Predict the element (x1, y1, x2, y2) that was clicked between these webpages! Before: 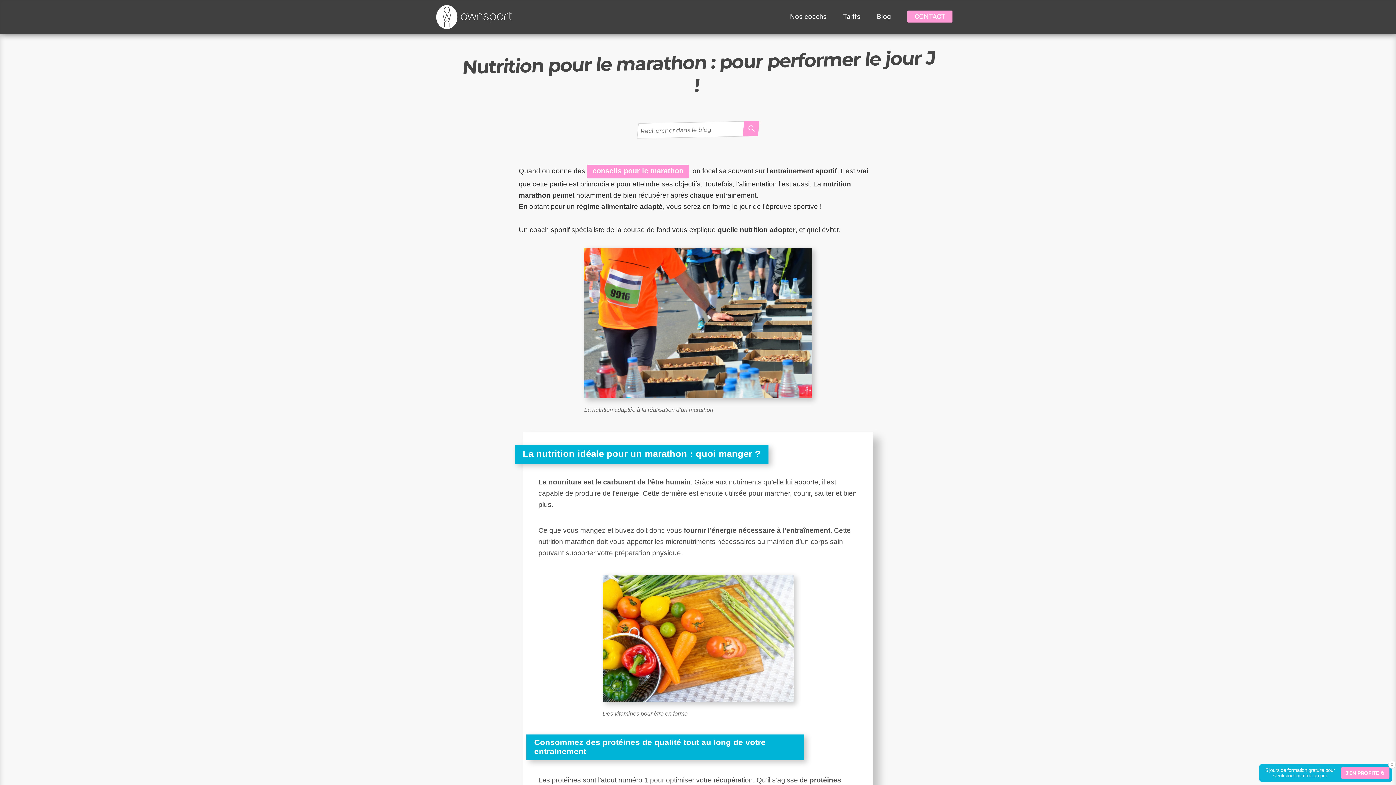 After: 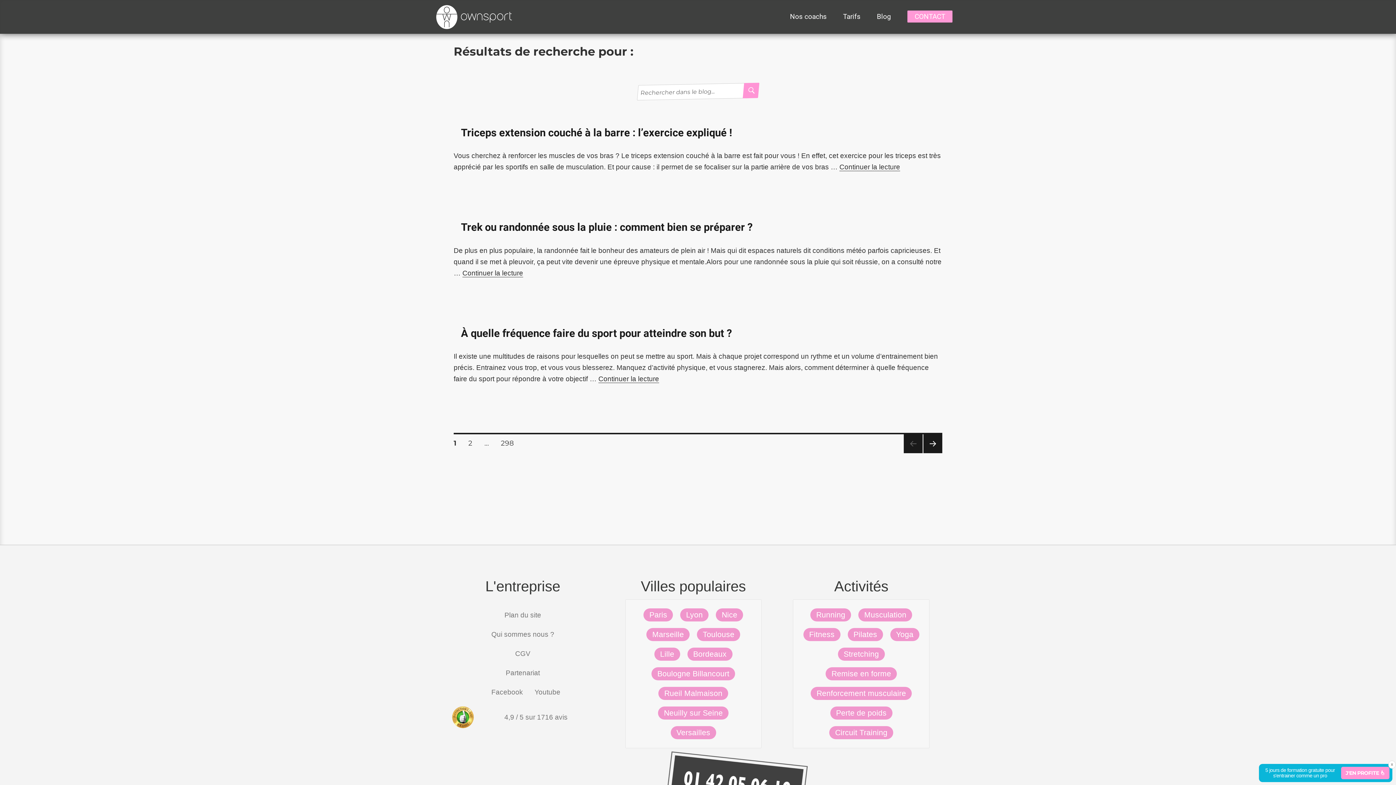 Action: label: RECHERCHE bbox: (742, 120, 759, 136)